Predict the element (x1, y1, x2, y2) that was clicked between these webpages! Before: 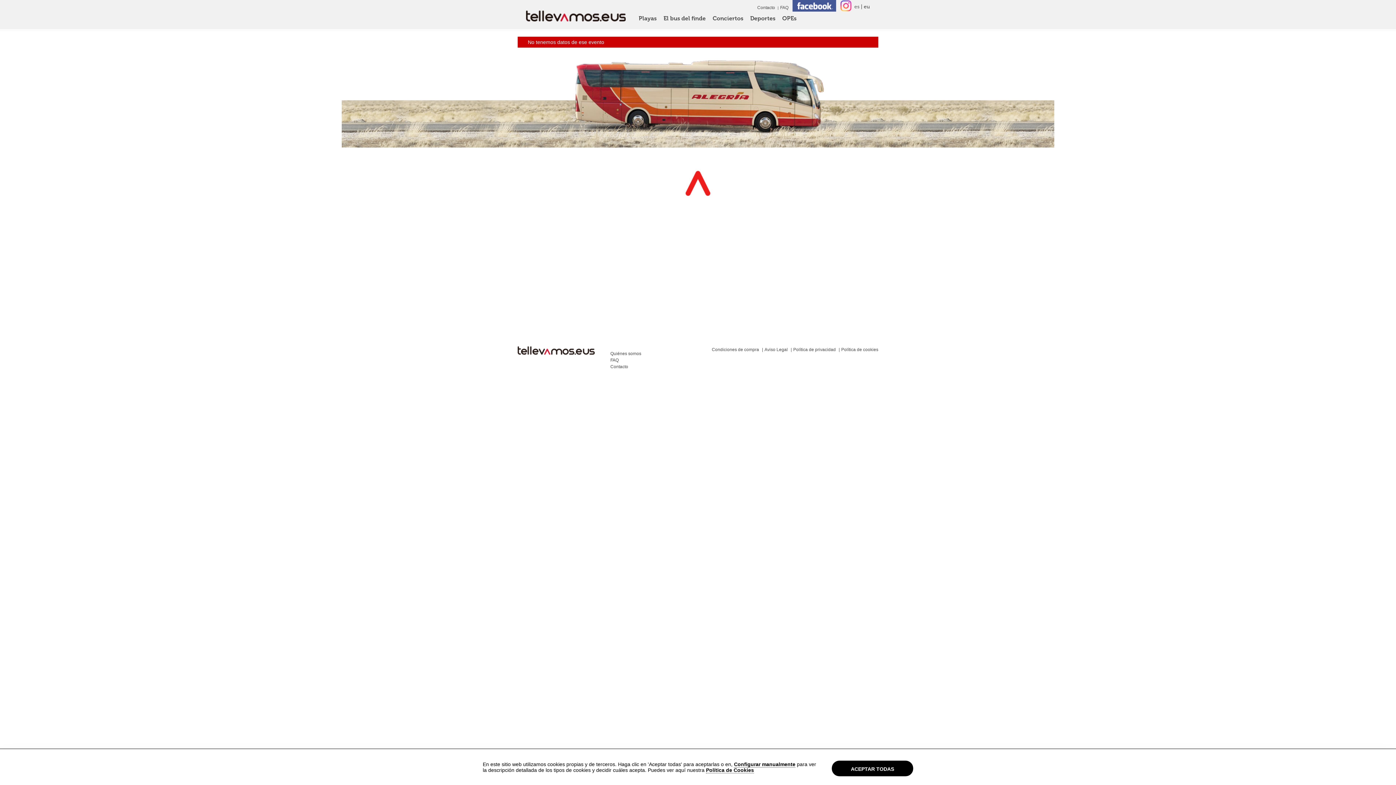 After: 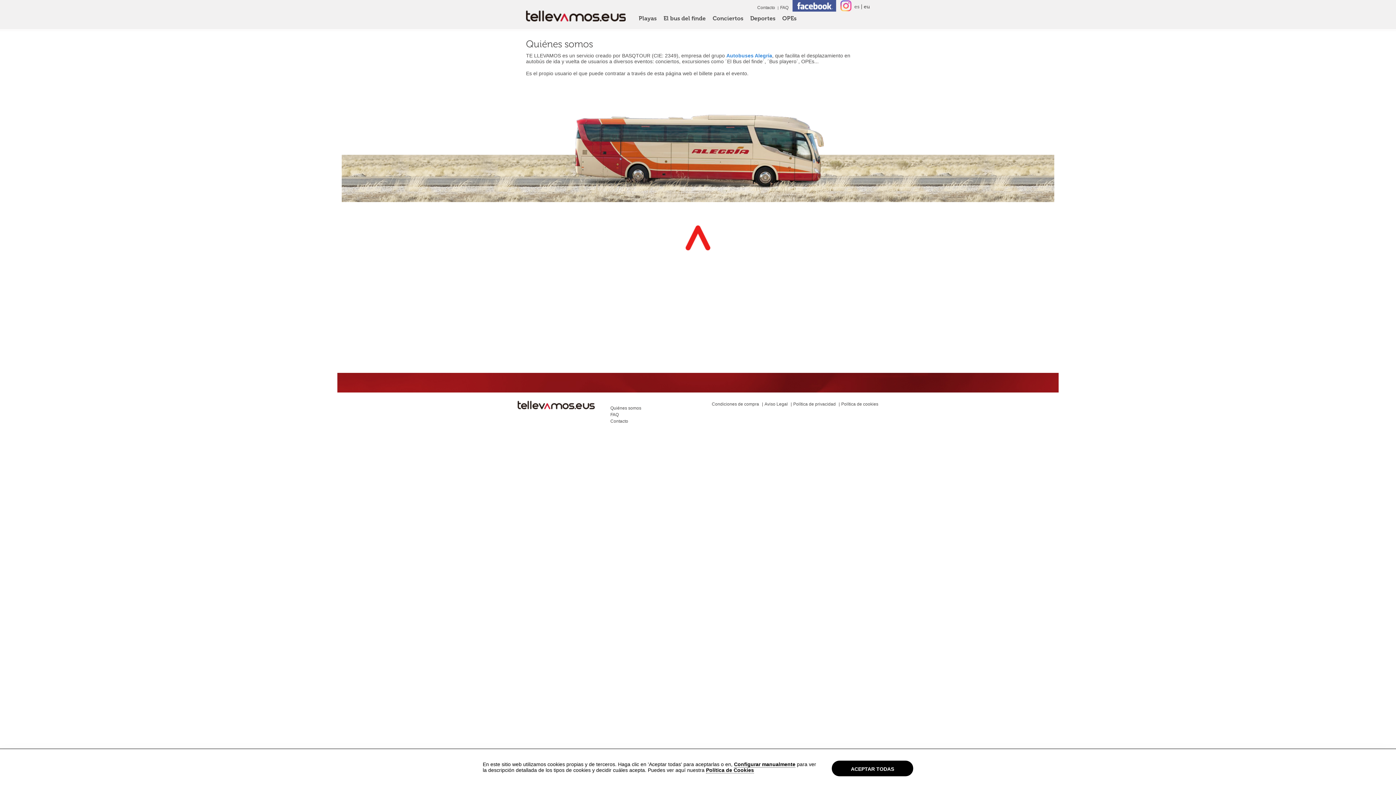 Action: label: Quiénes somos bbox: (610, 350, 641, 357)